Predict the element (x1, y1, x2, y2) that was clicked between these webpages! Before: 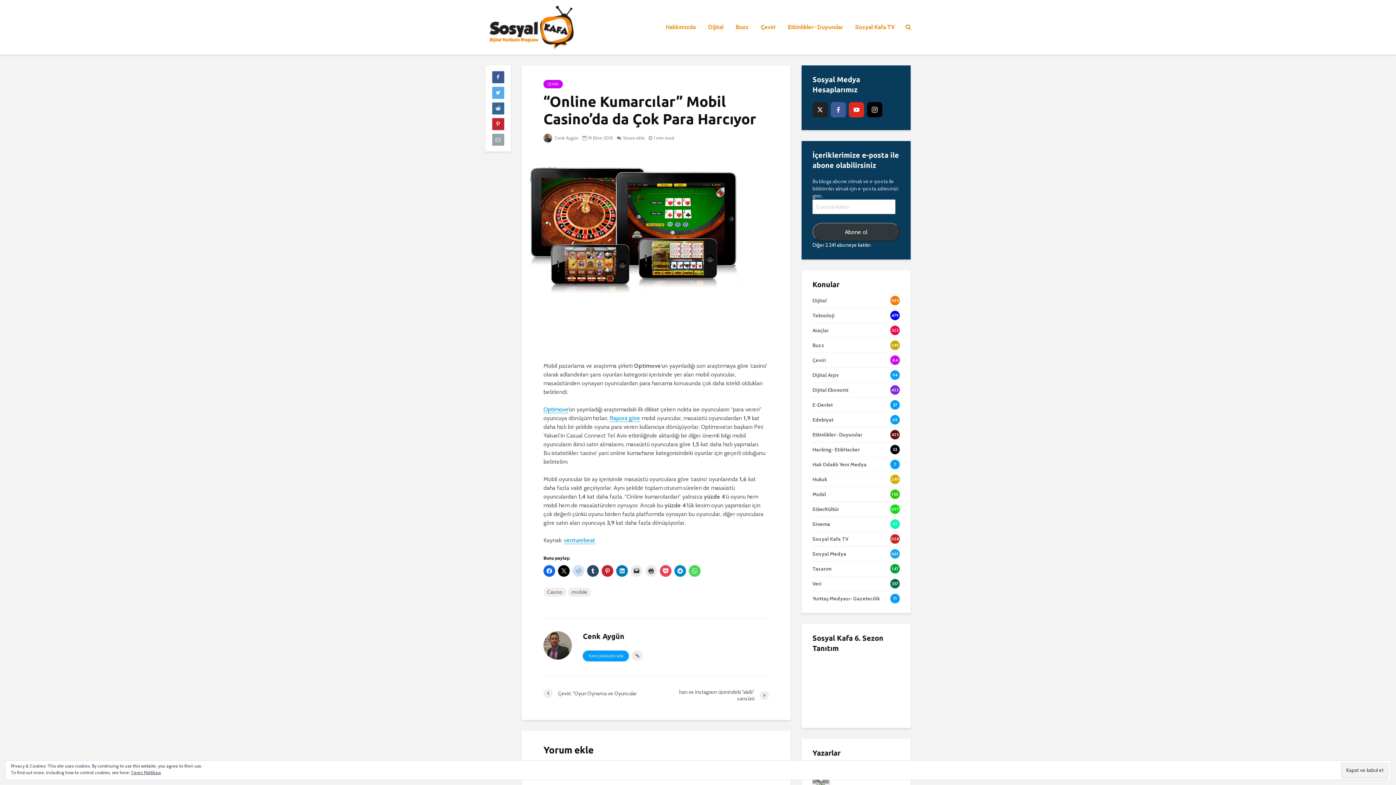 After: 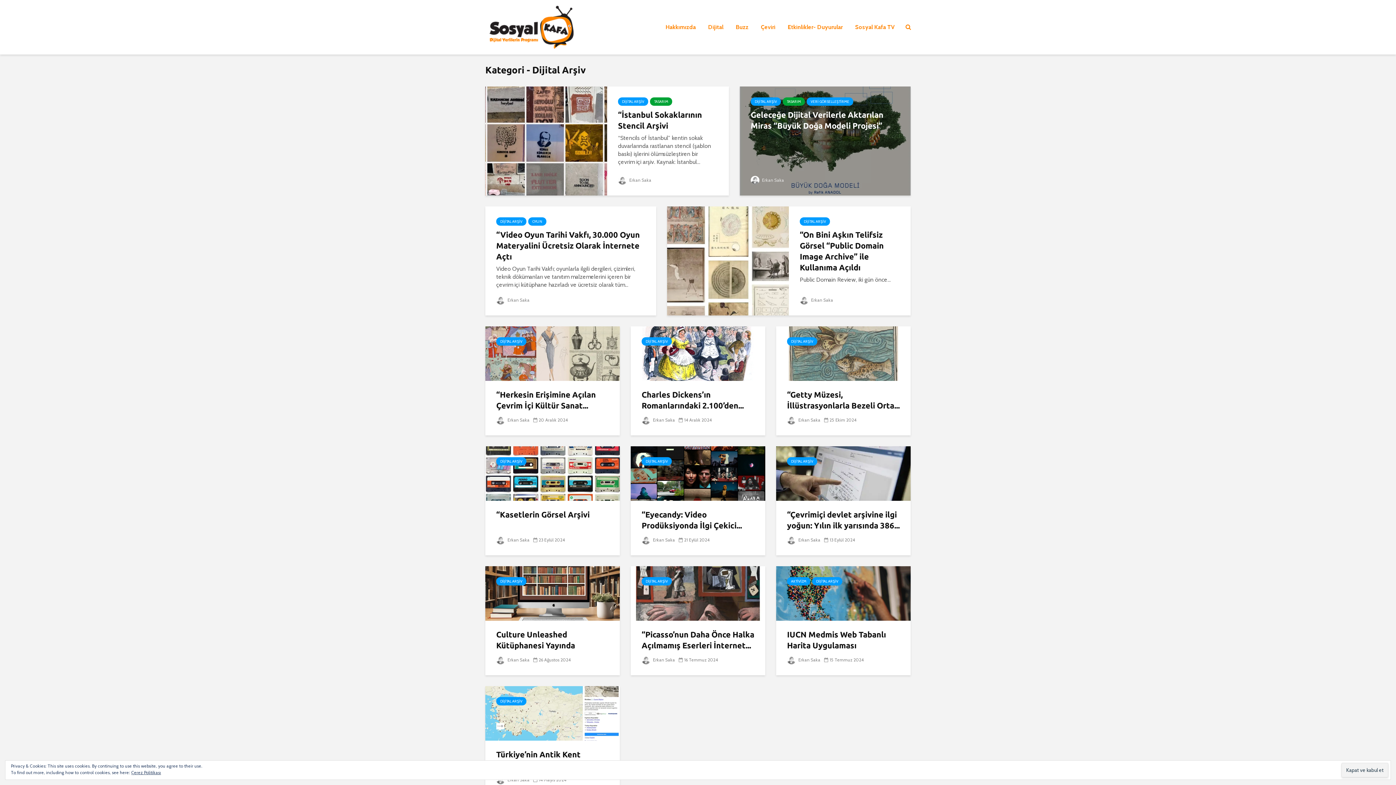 Action: bbox: (812, 368, 900, 382) label: Dijital Arşiv
94